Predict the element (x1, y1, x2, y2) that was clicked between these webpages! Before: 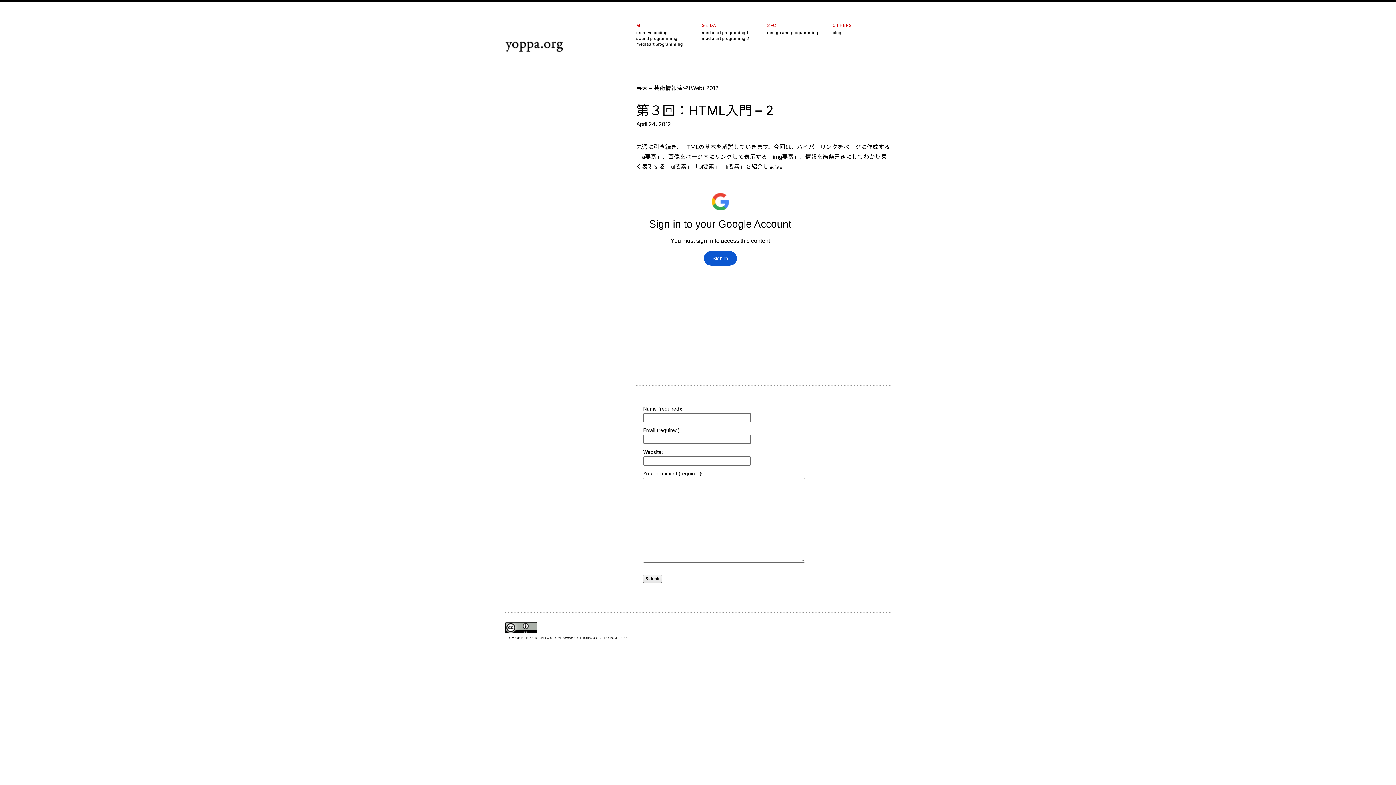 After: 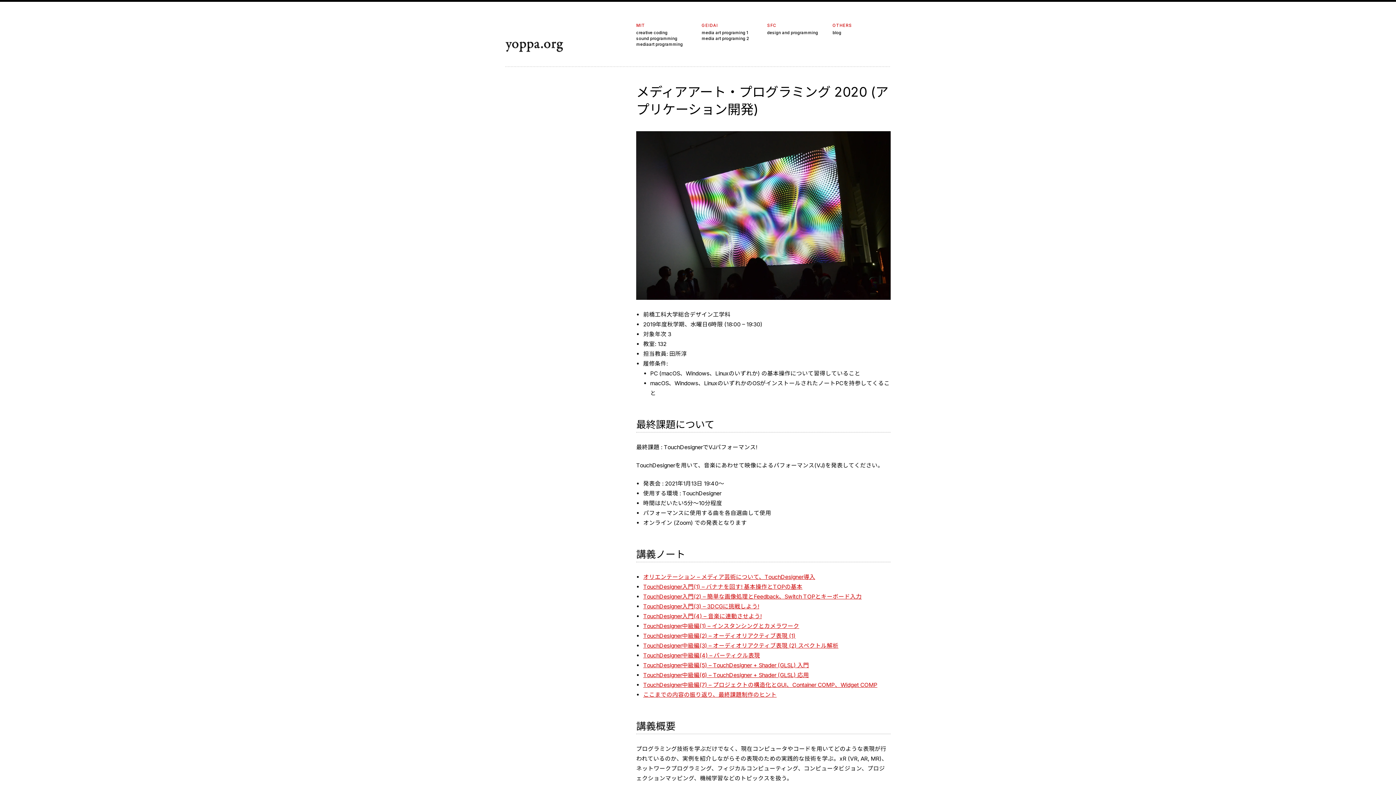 Action: bbox: (636, 41, 694, 47) label: mediaart programming